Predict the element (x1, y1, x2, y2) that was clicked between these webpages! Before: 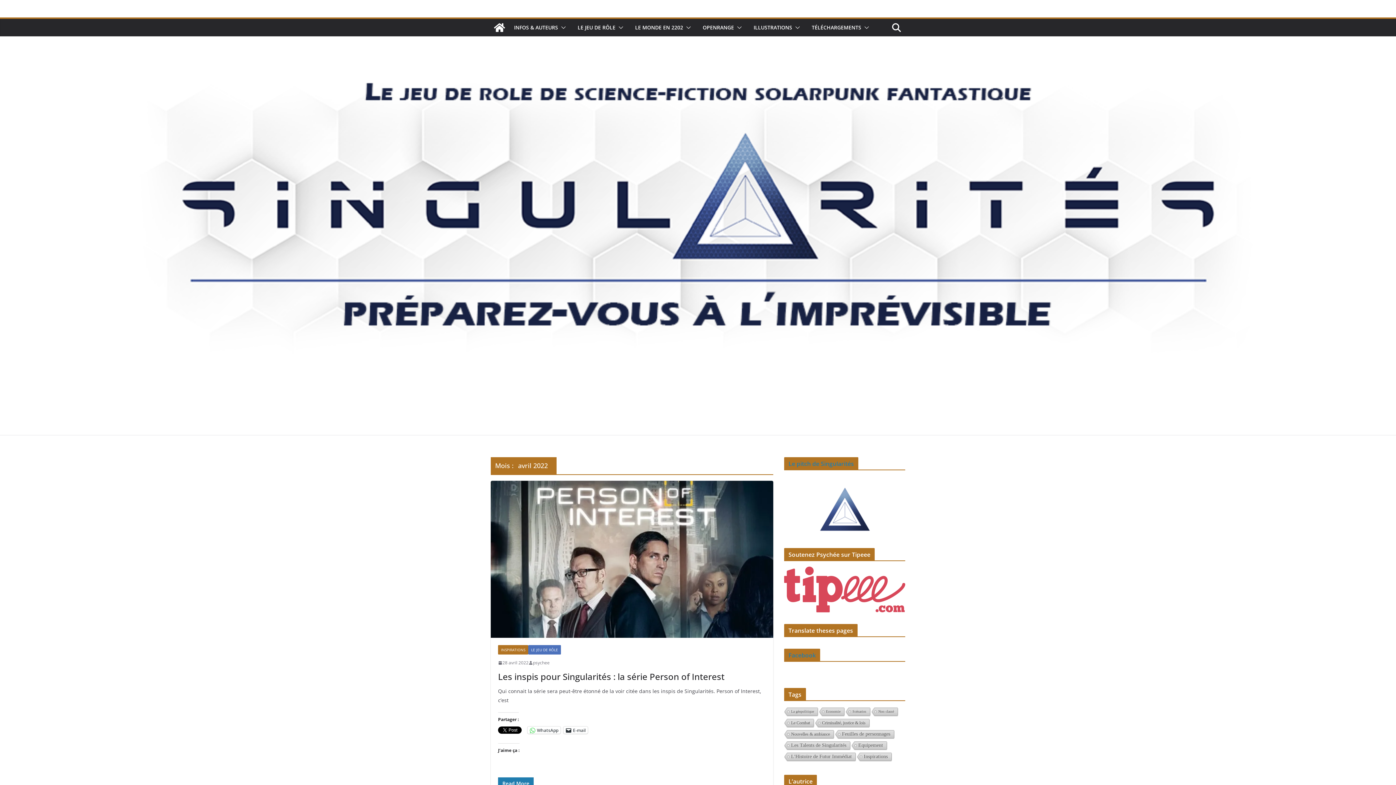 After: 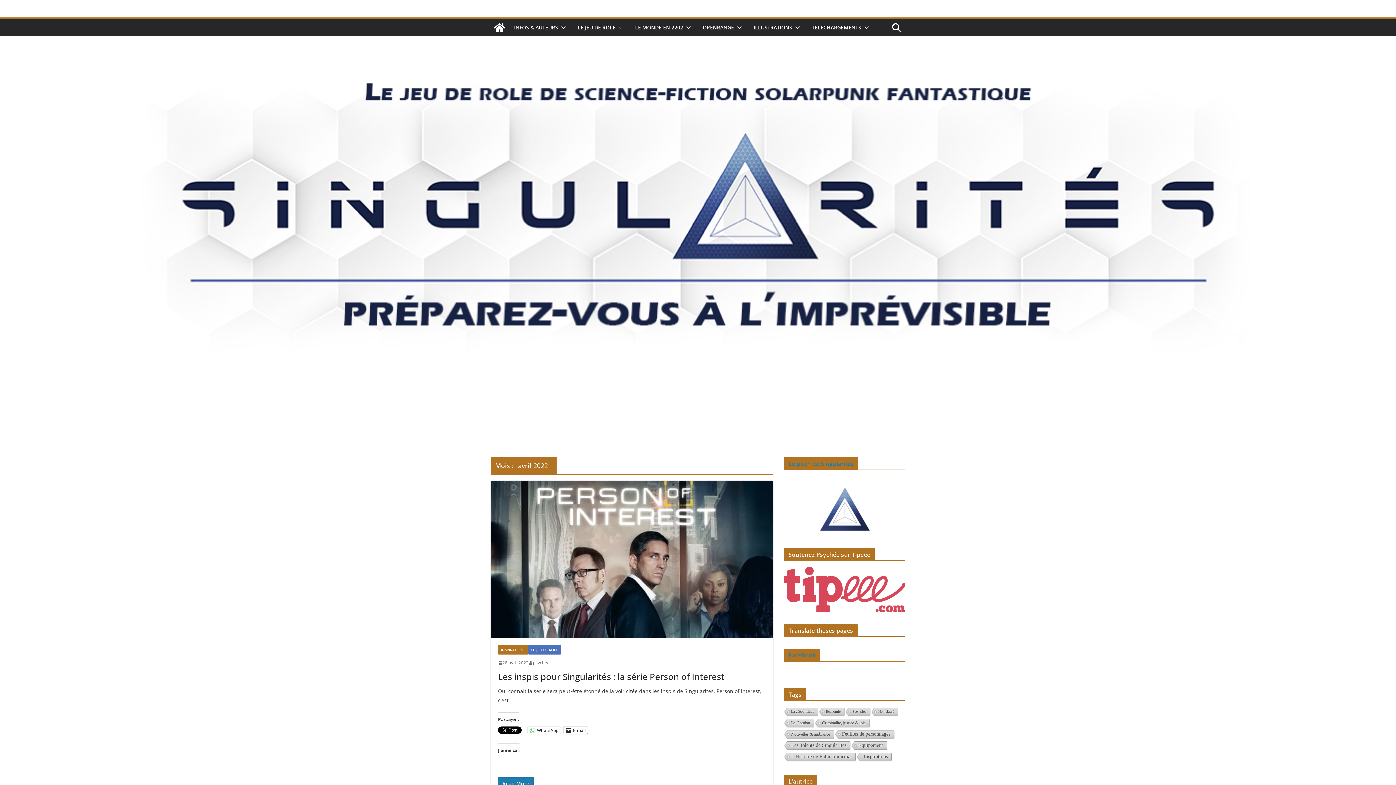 Action: bbox: (563, 727, 588, 734) label: E-mail